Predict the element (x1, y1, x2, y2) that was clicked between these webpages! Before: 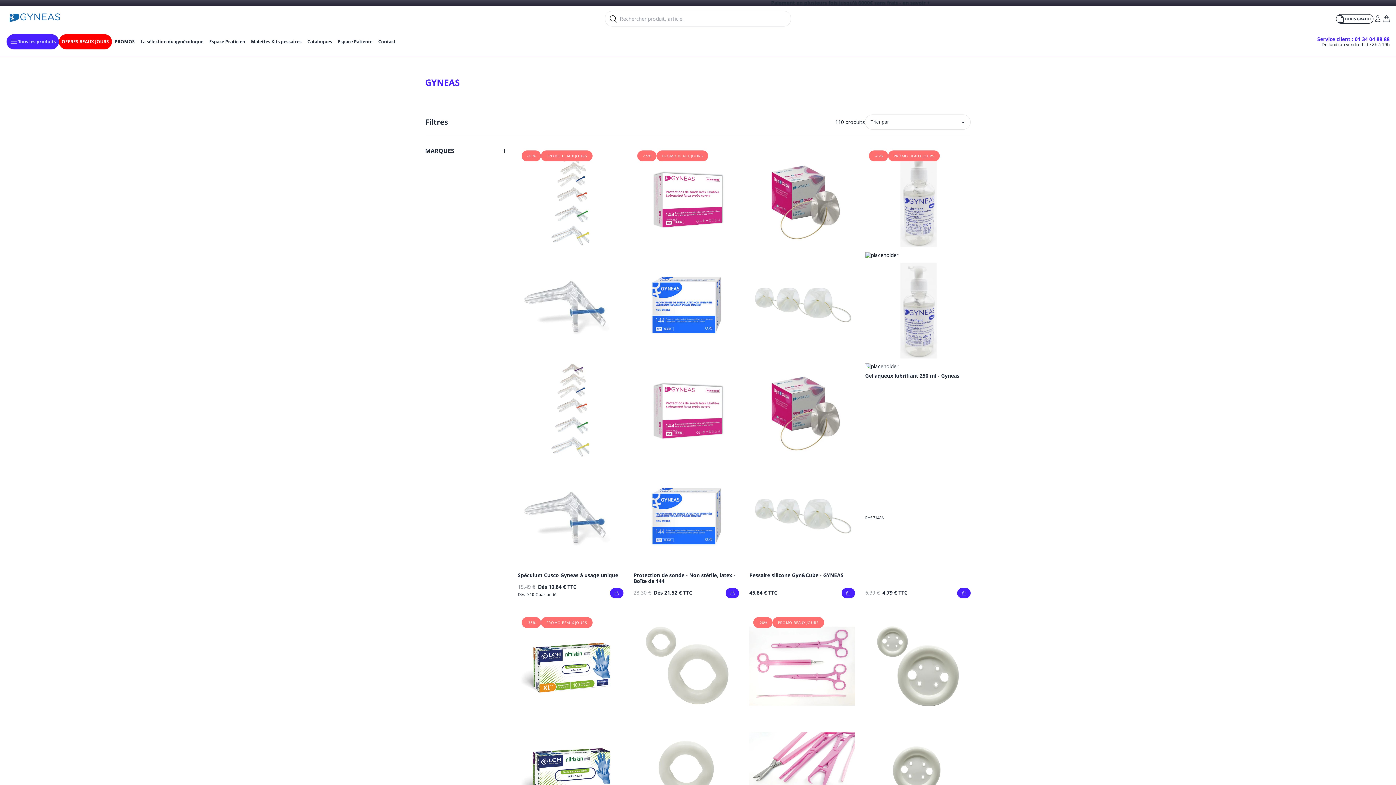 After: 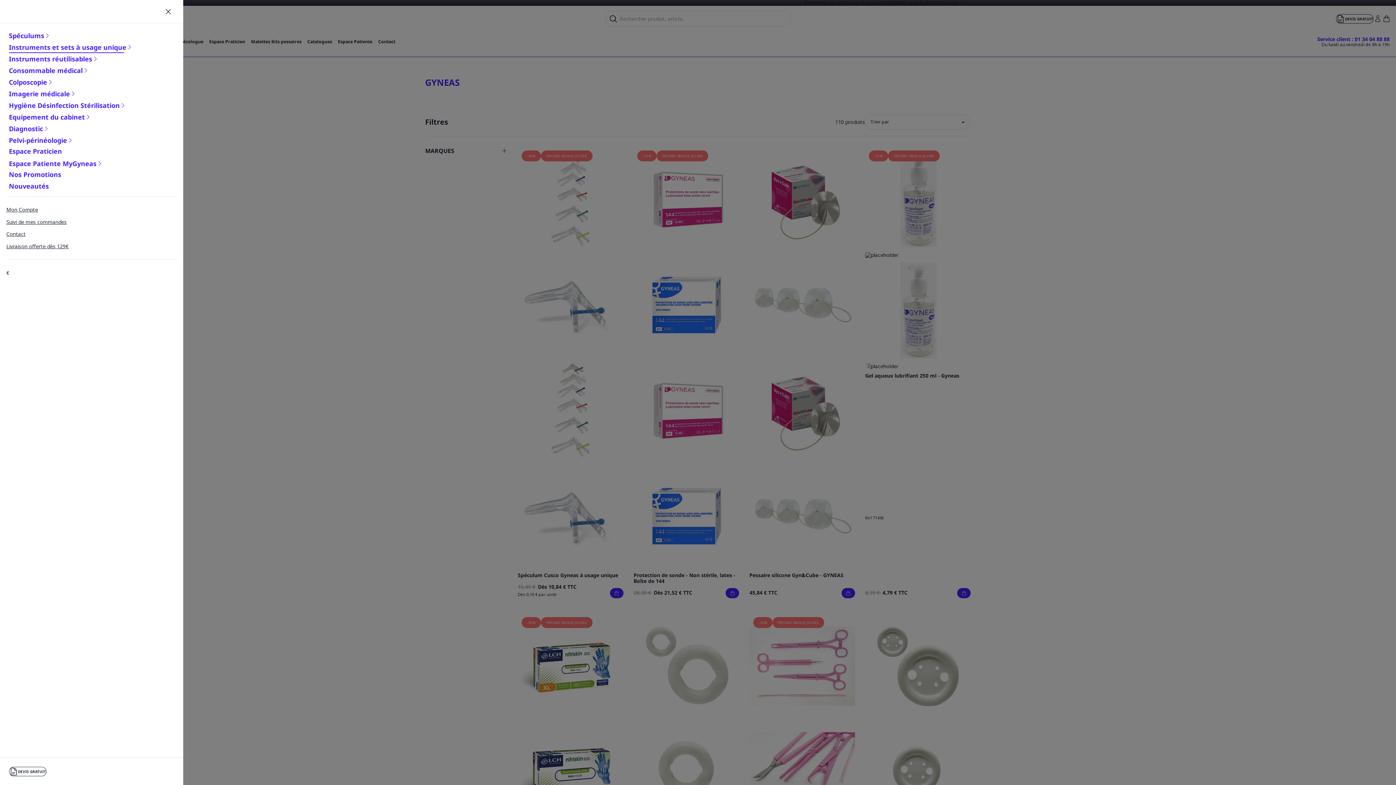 Action: bbox: (6, 34, 58, 49) label: Tous les produits